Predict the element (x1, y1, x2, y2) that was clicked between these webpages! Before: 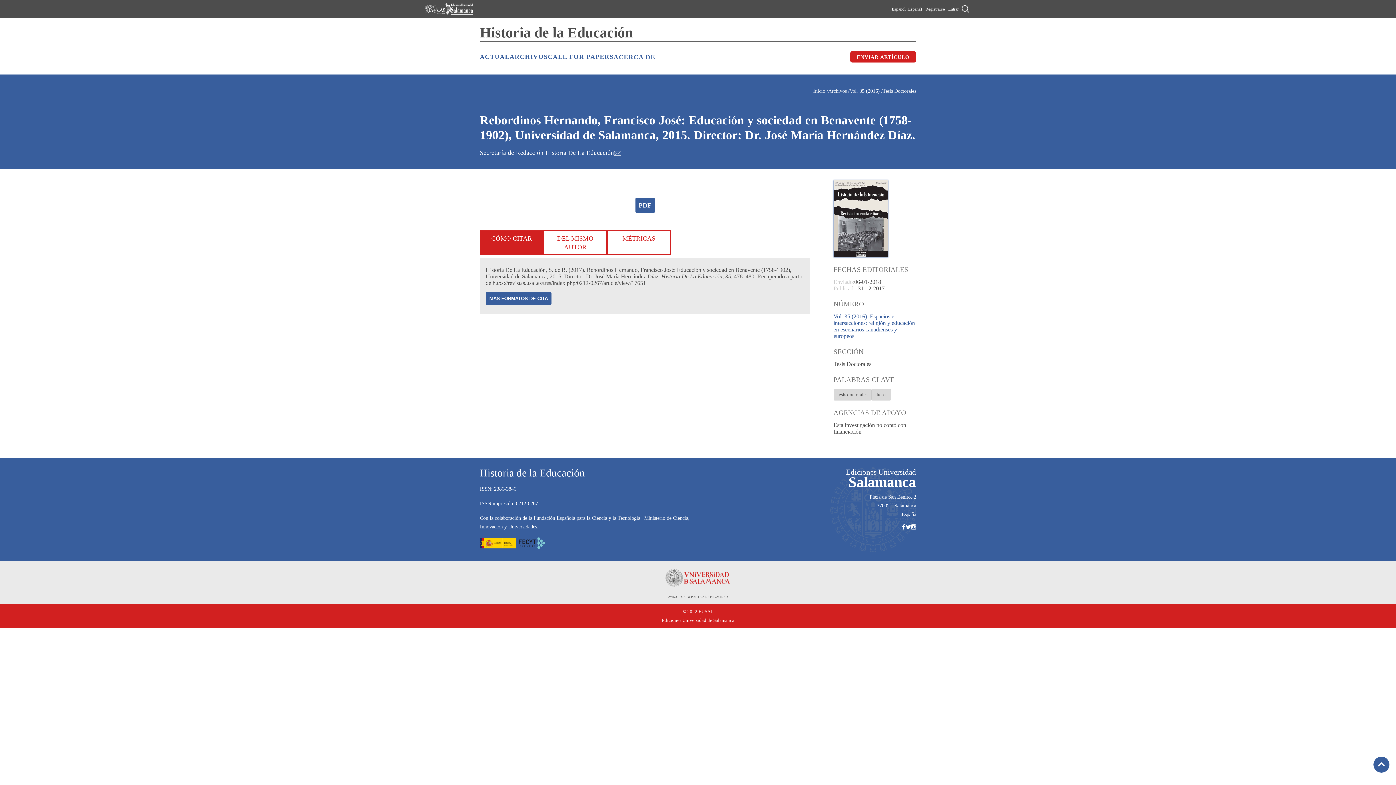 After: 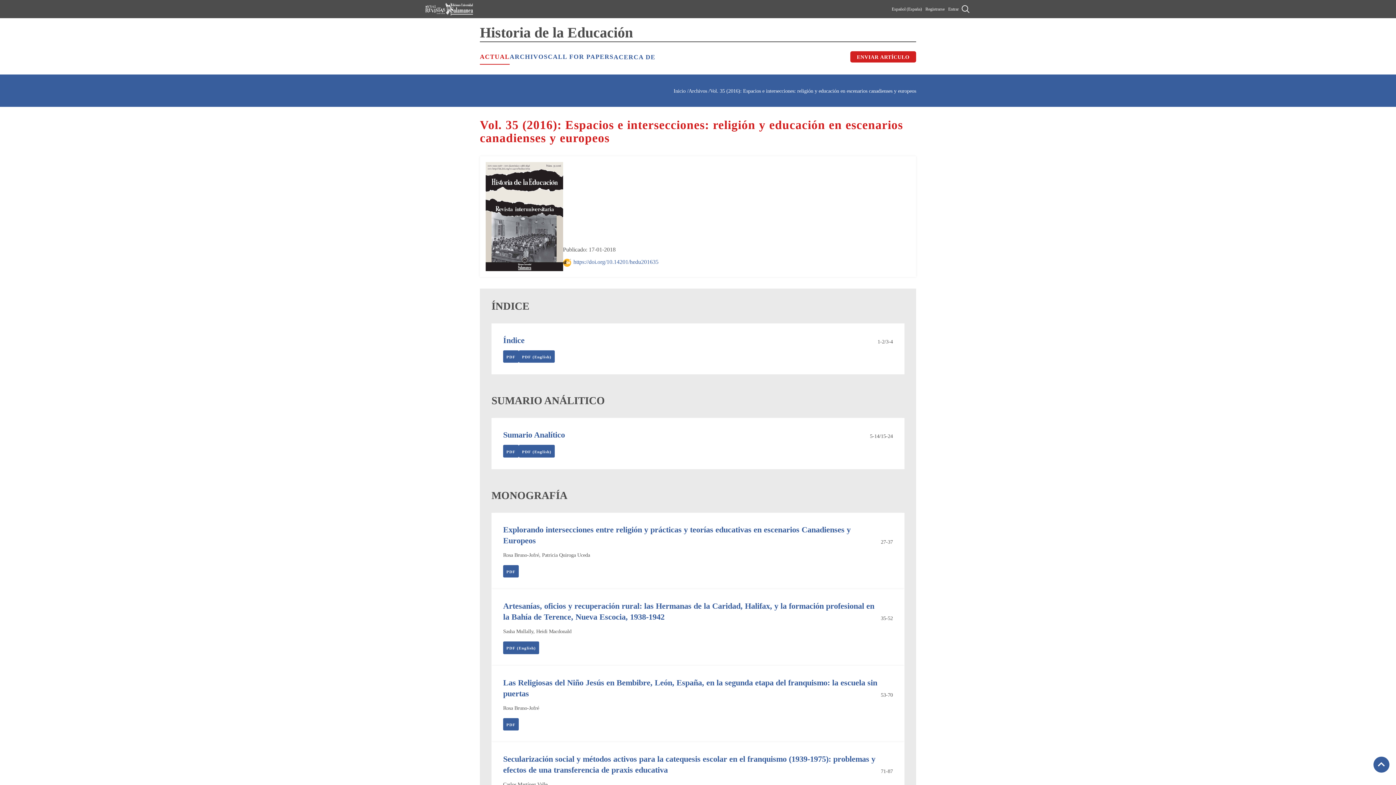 Action: label: Vol. 35 (2016): Espacios e intersecciones: religión y educación en escenarios canadienses y europeos bbox: (833, 313, 915, 339)